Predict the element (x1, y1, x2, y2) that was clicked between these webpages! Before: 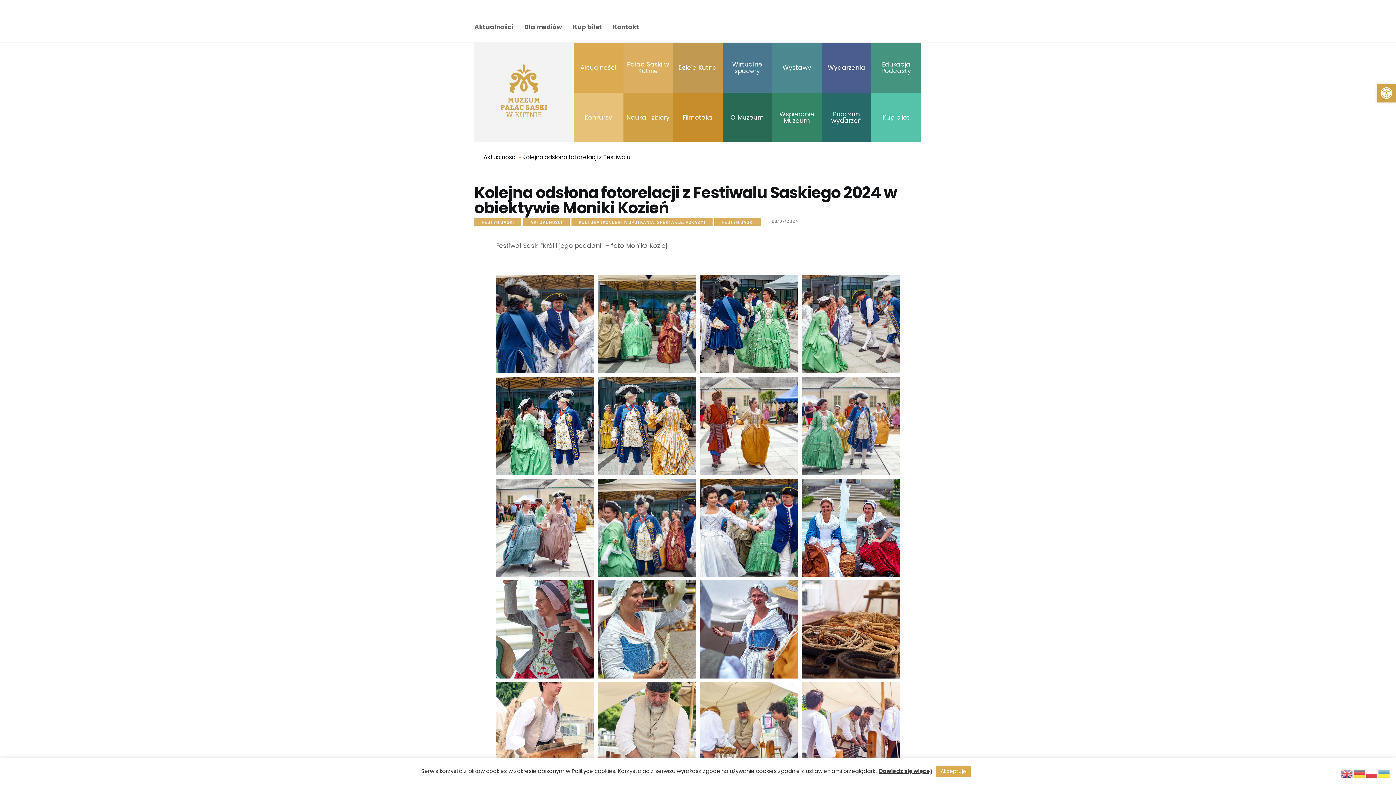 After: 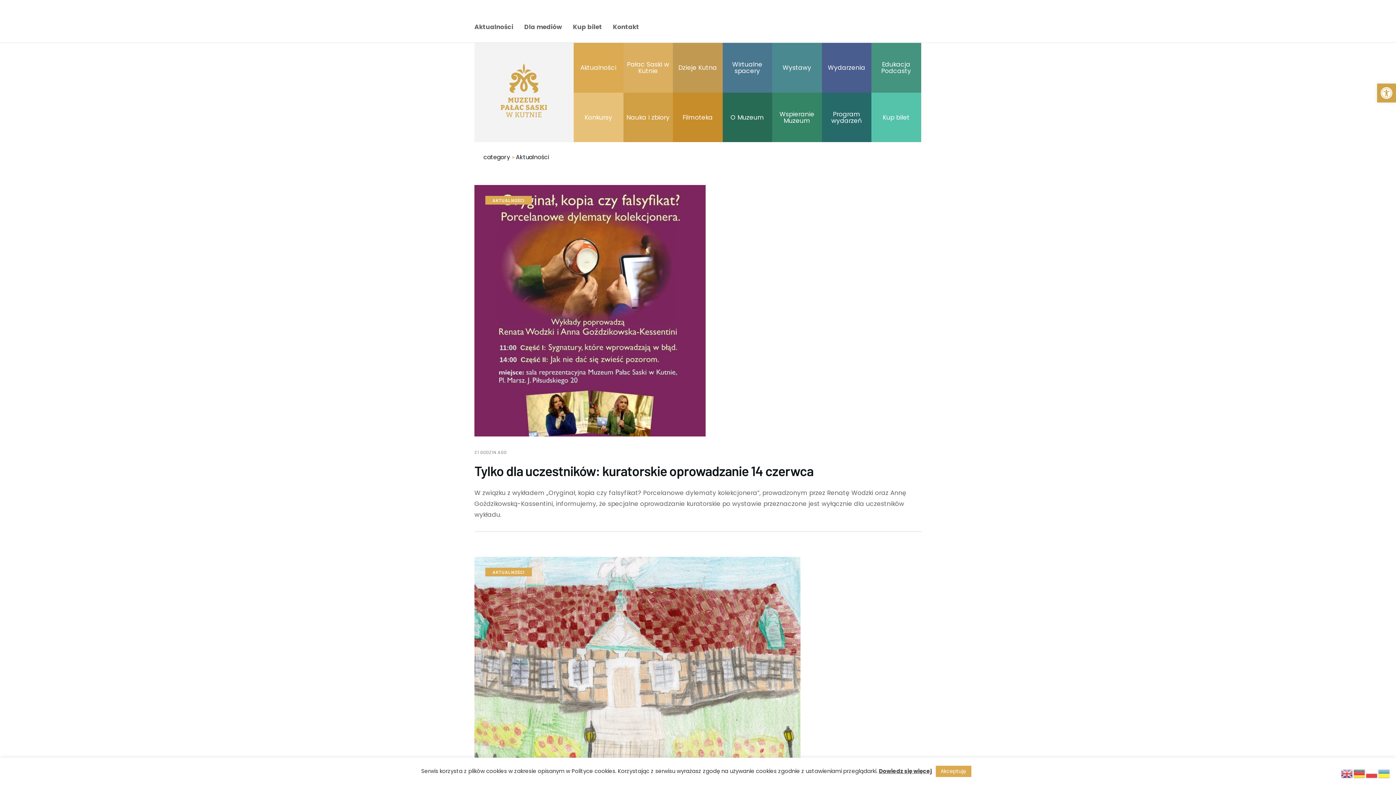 Action: bbox: (523, 217, 569, 226) label: AKTUALNOŚCI